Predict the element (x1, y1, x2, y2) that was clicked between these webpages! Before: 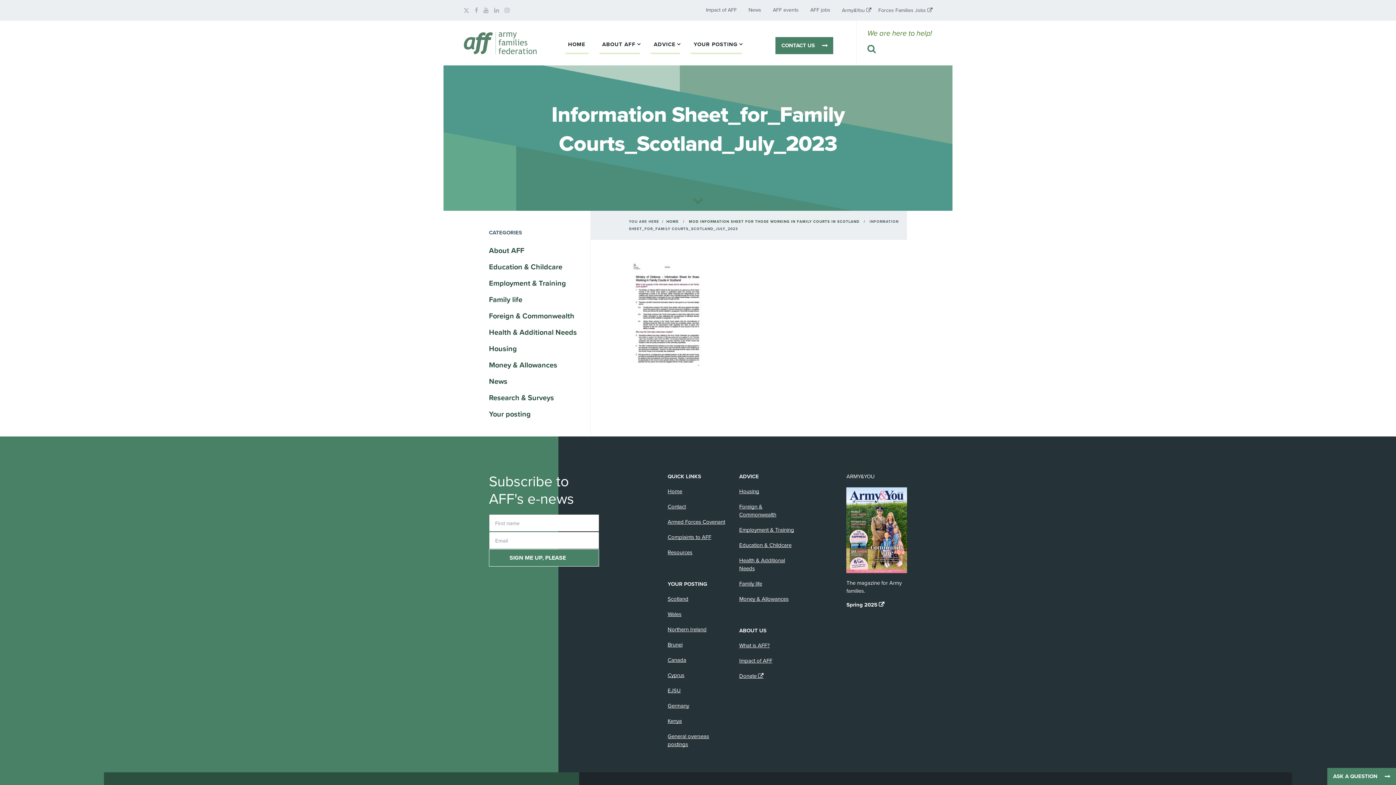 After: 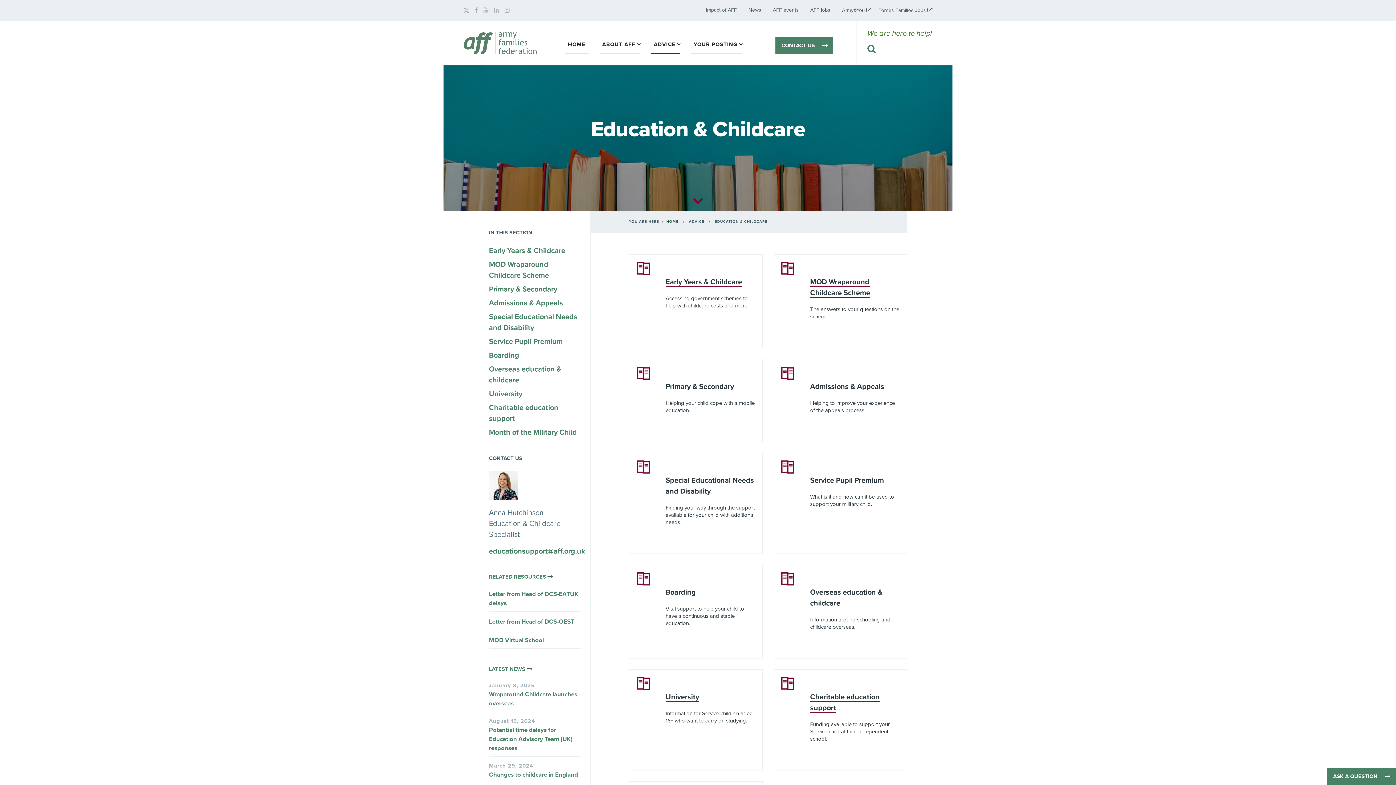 Action: label: Education & Childcare bbox: (739, 542, 791, 548)